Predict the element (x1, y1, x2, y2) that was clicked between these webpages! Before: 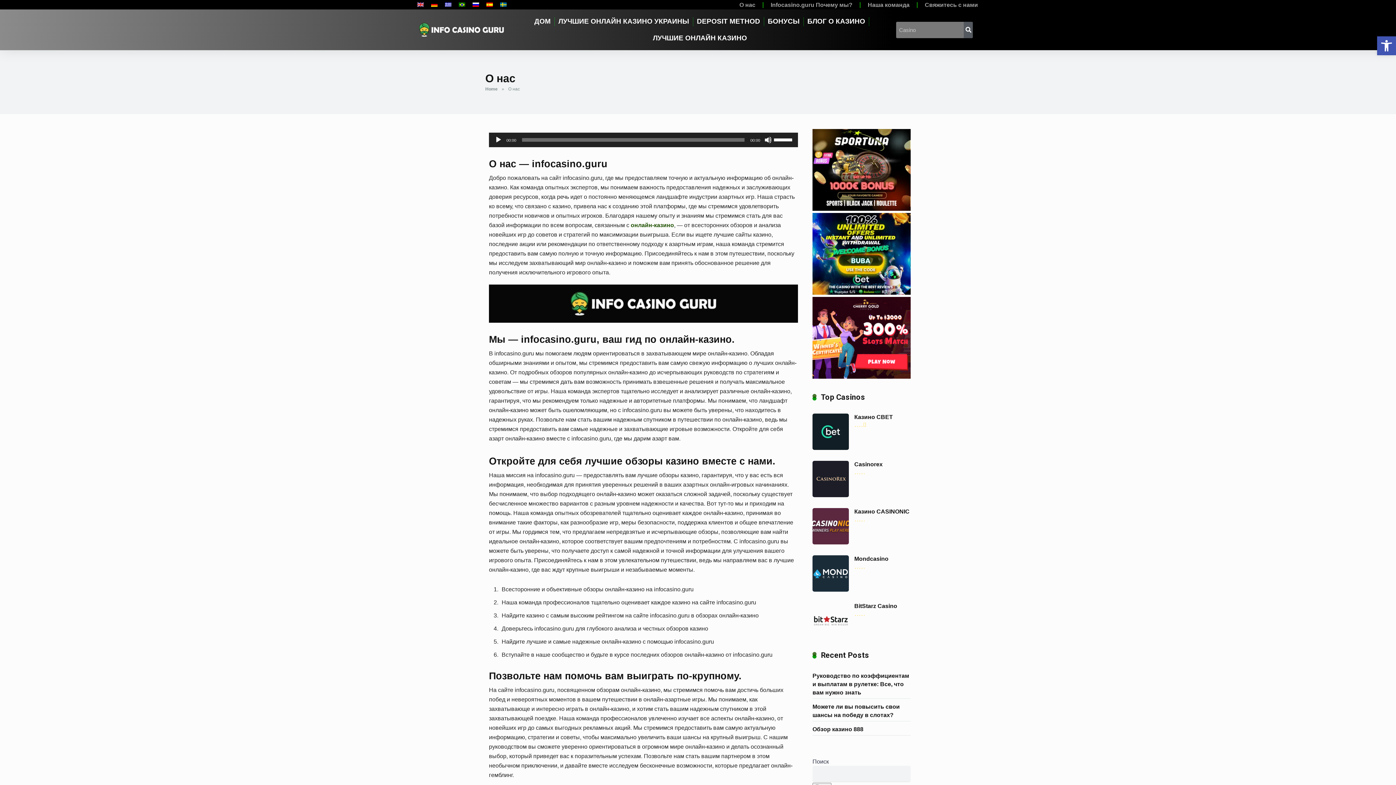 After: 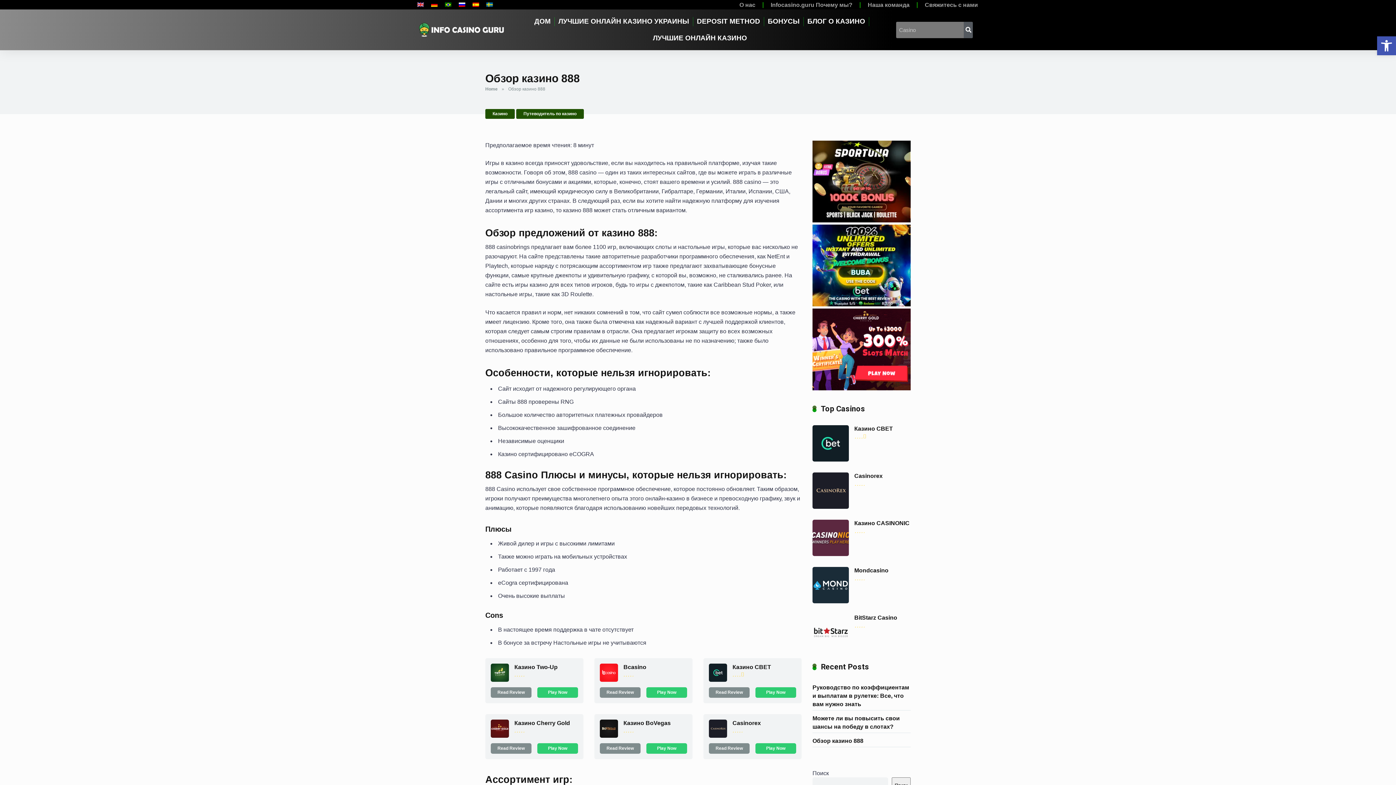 Action: bbox: (812, 723, 863, 734) label: Обзор казино 888